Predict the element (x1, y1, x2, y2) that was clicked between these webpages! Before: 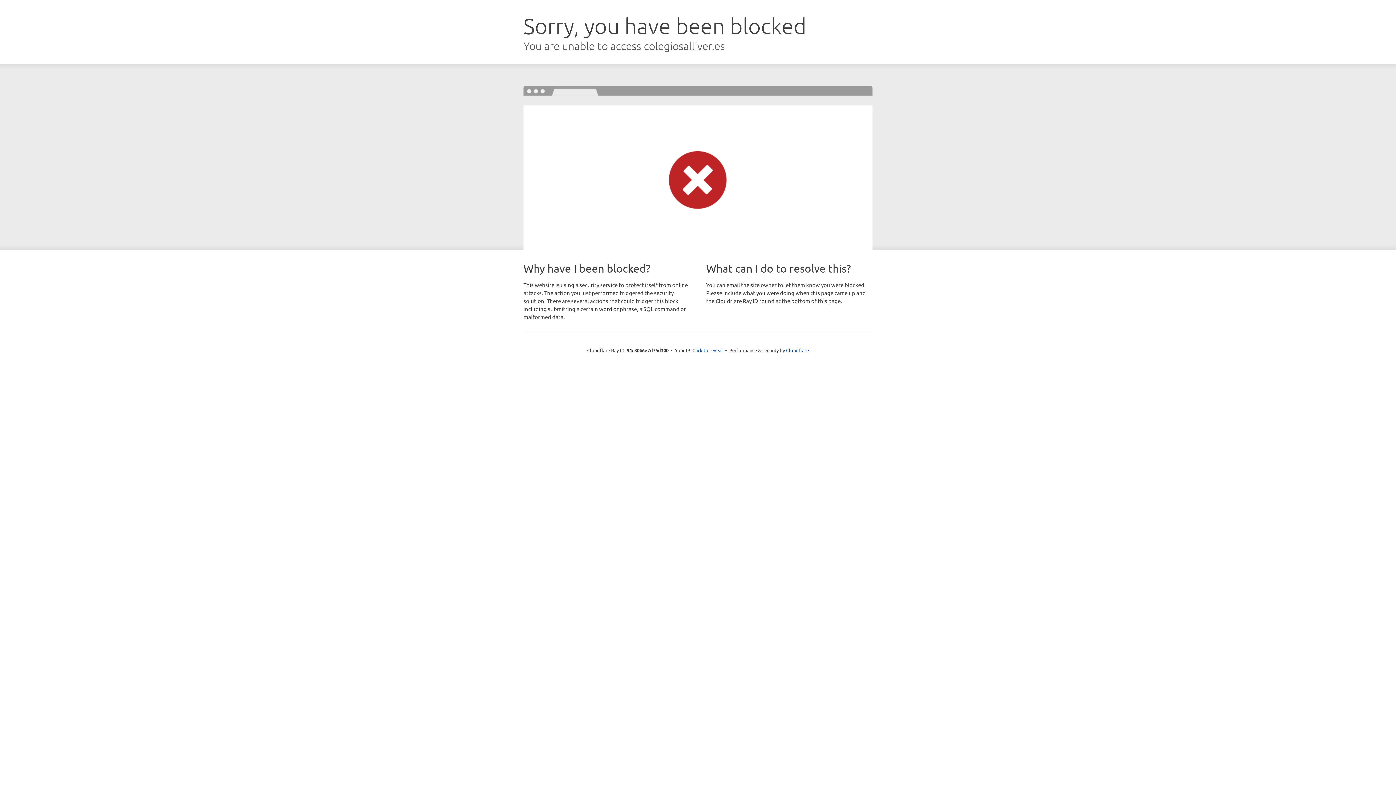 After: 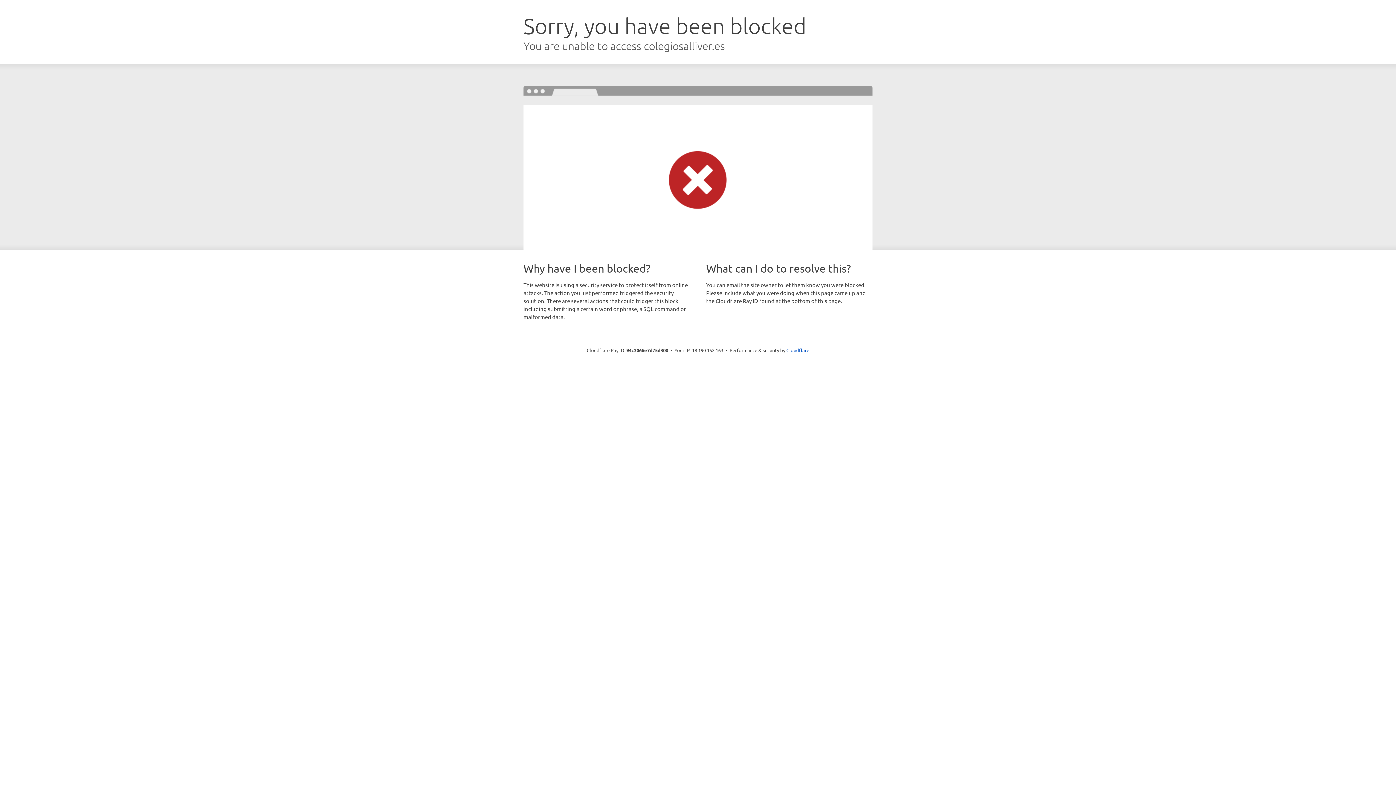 Action: bbox: (692, 346, 723, 353) label: Click to reveal